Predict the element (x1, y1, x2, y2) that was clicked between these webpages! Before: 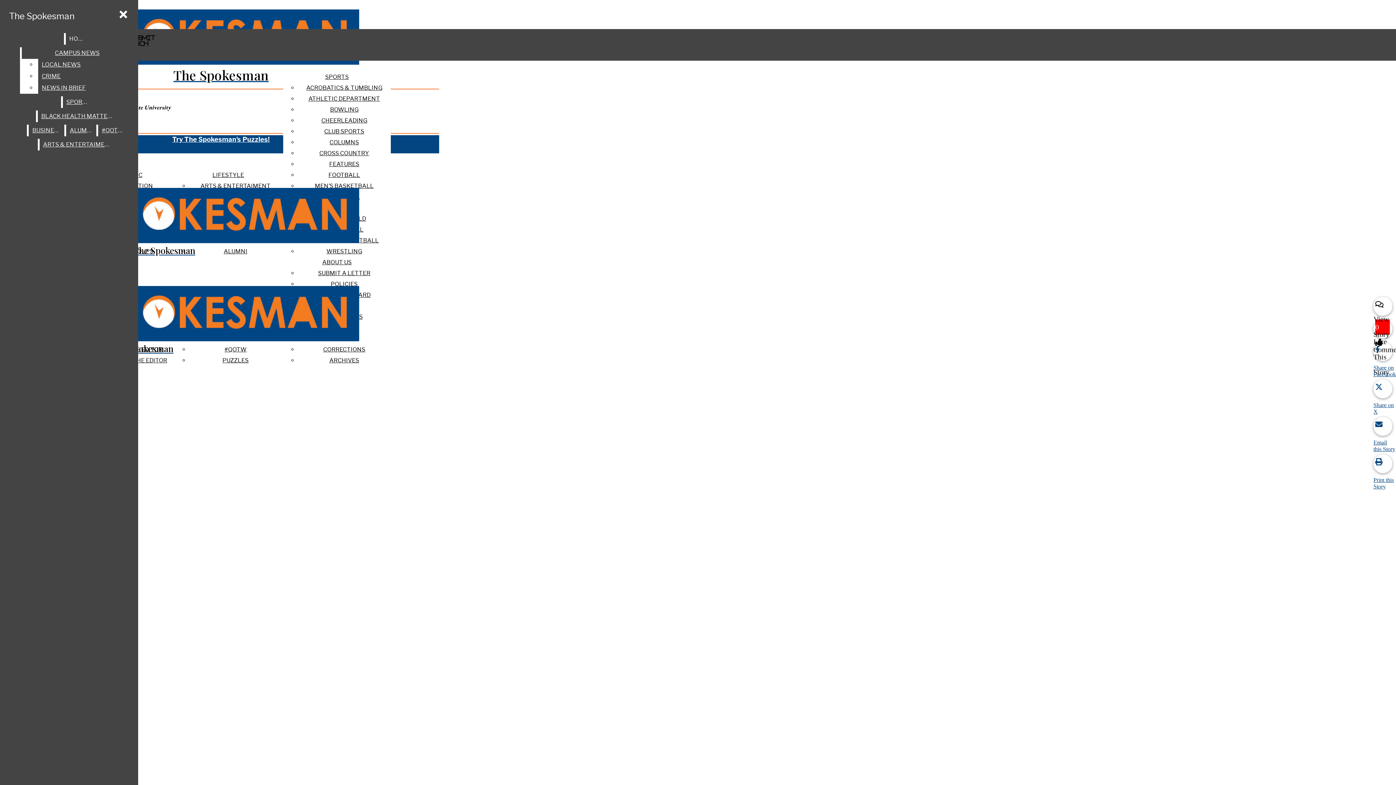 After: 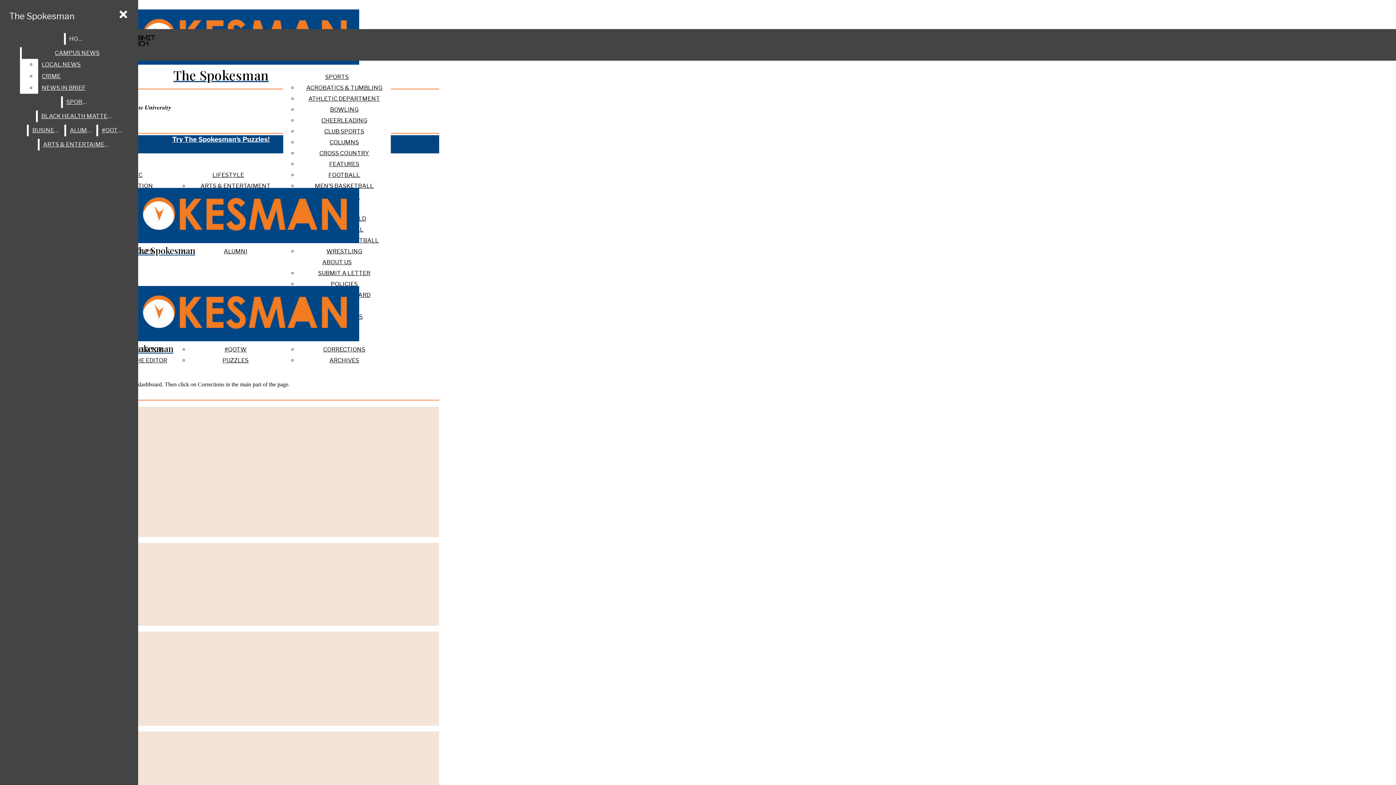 Action: bbox: (323, 346, 365, 353) label: CORRECTIONS